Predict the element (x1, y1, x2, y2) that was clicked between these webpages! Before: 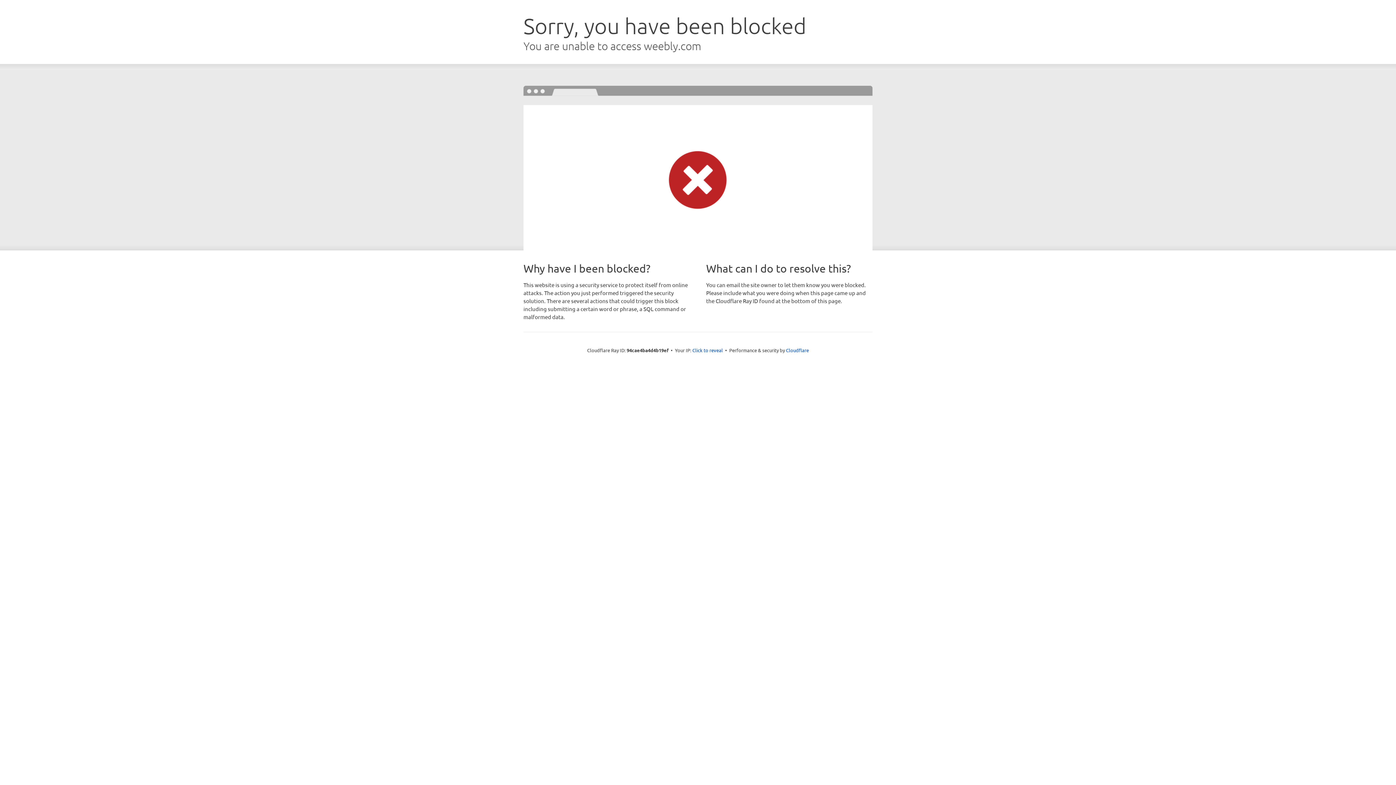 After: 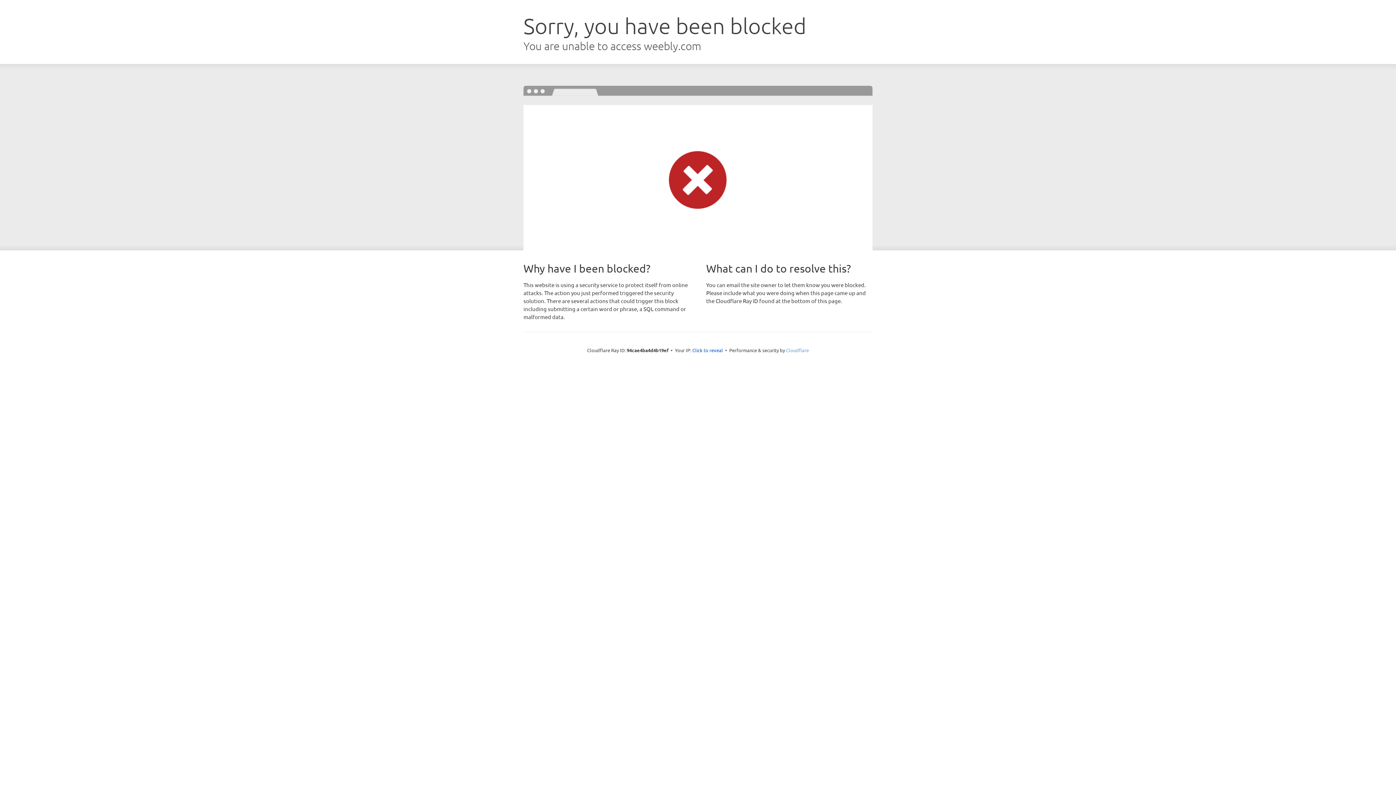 Action: label: Cloudflare bbox: (786, 347, 809, 353)